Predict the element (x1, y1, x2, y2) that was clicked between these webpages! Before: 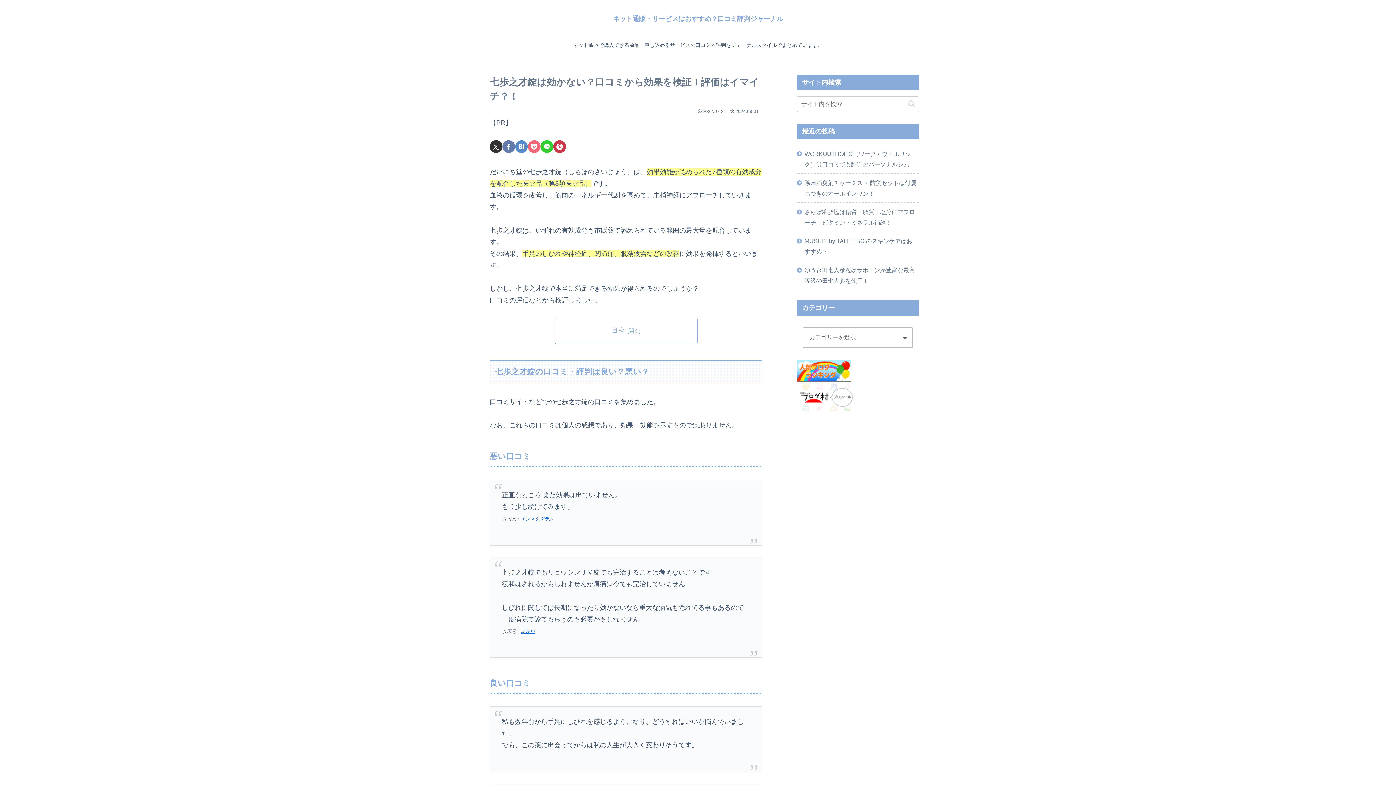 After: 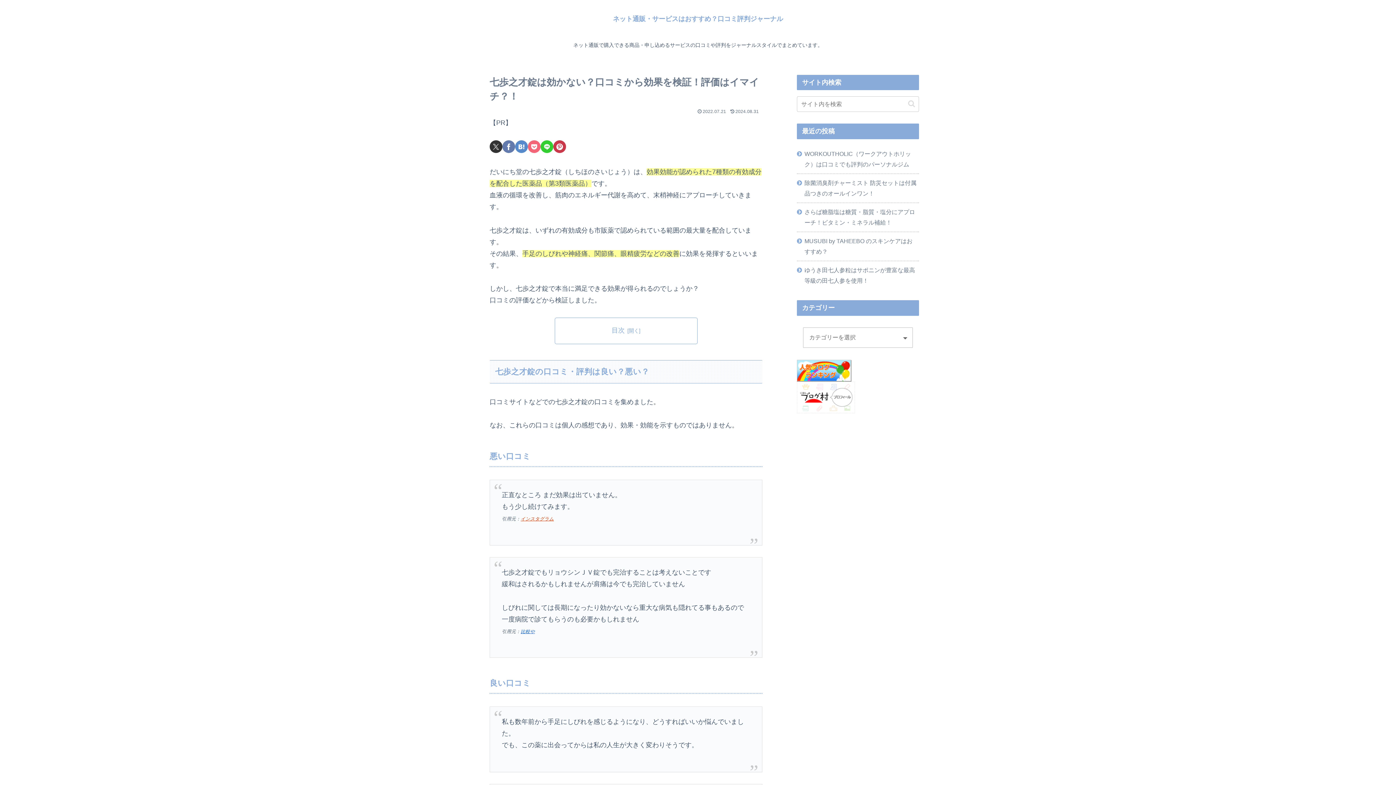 Action: bbox: (520, 516, 553, 521) label: インスタグラム